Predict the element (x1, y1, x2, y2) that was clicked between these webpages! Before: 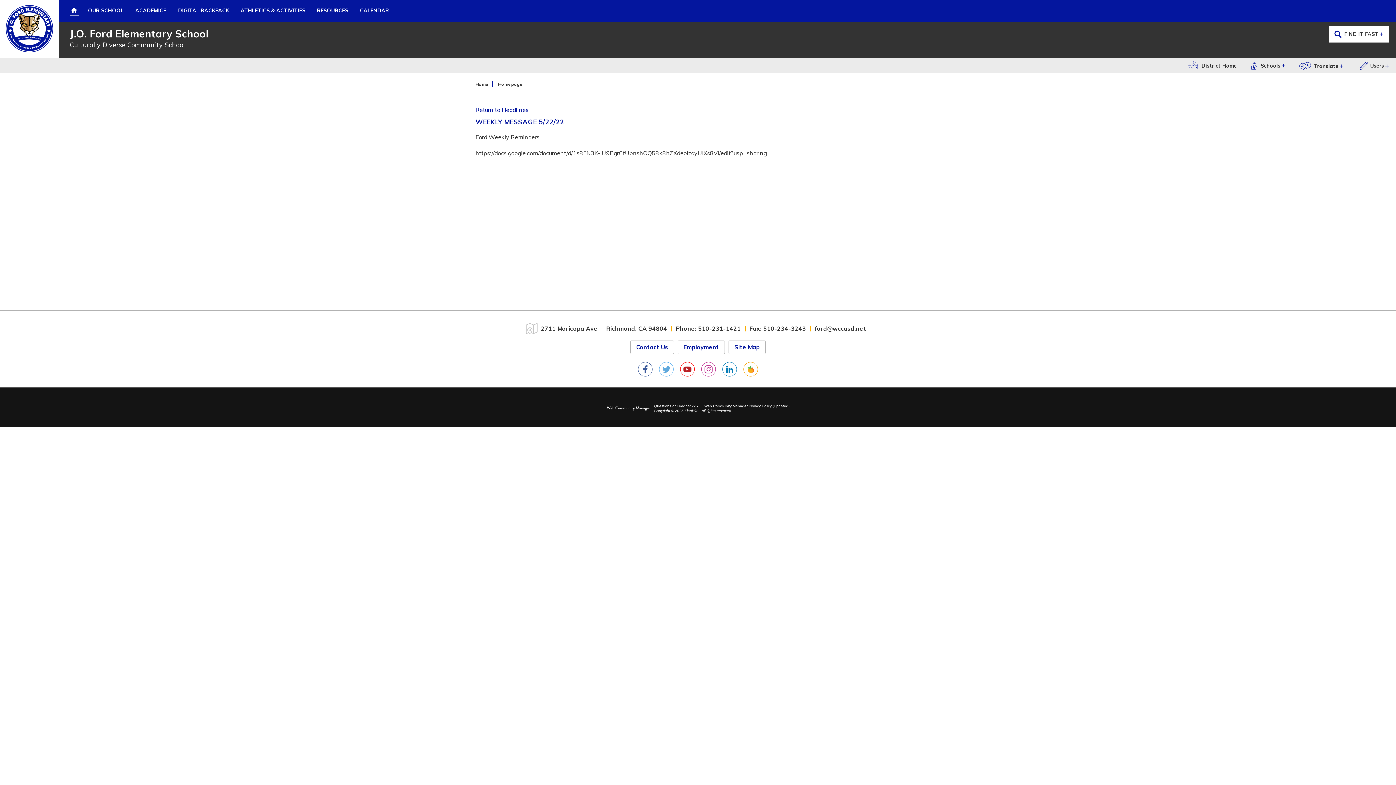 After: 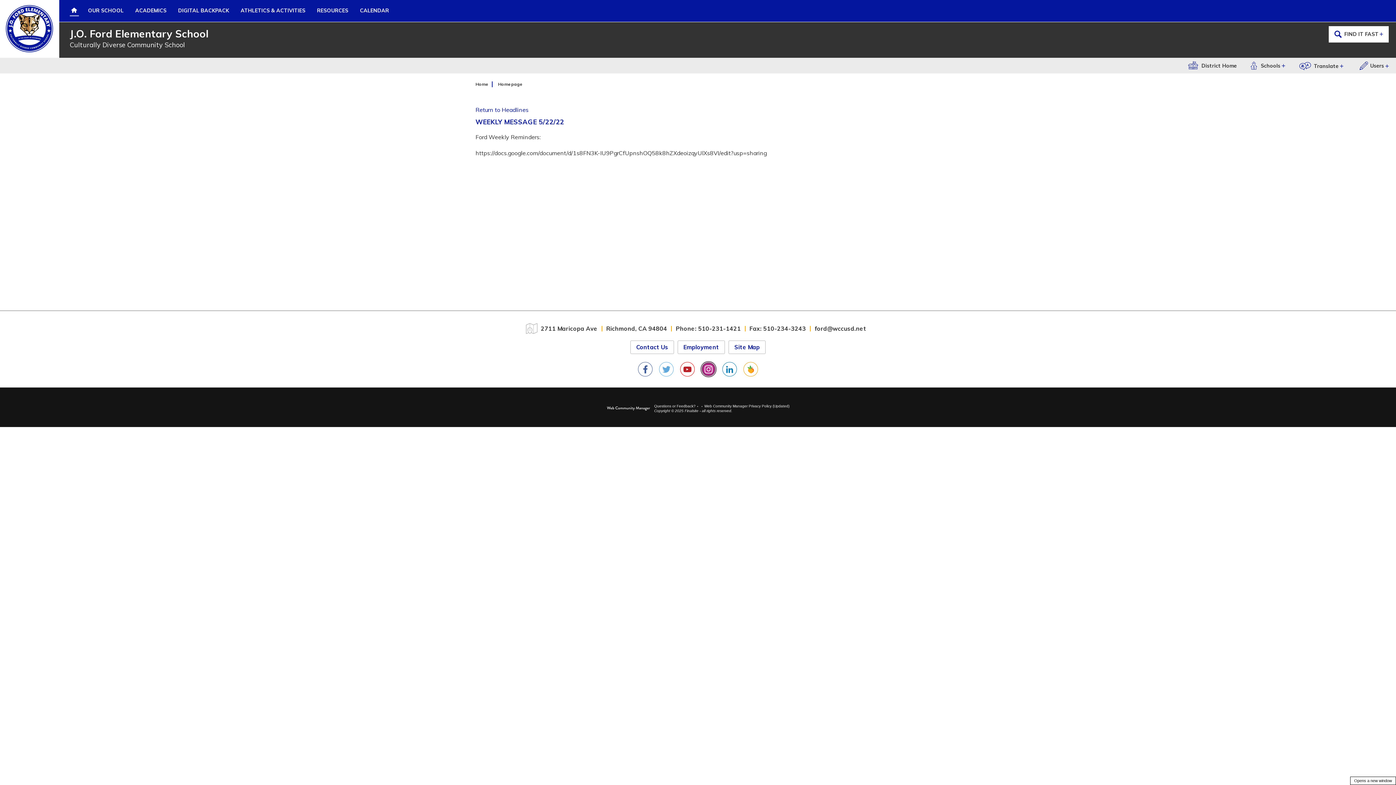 Action: bbox: (701, 362, 716, 376) label: Instagram - Opens a new window